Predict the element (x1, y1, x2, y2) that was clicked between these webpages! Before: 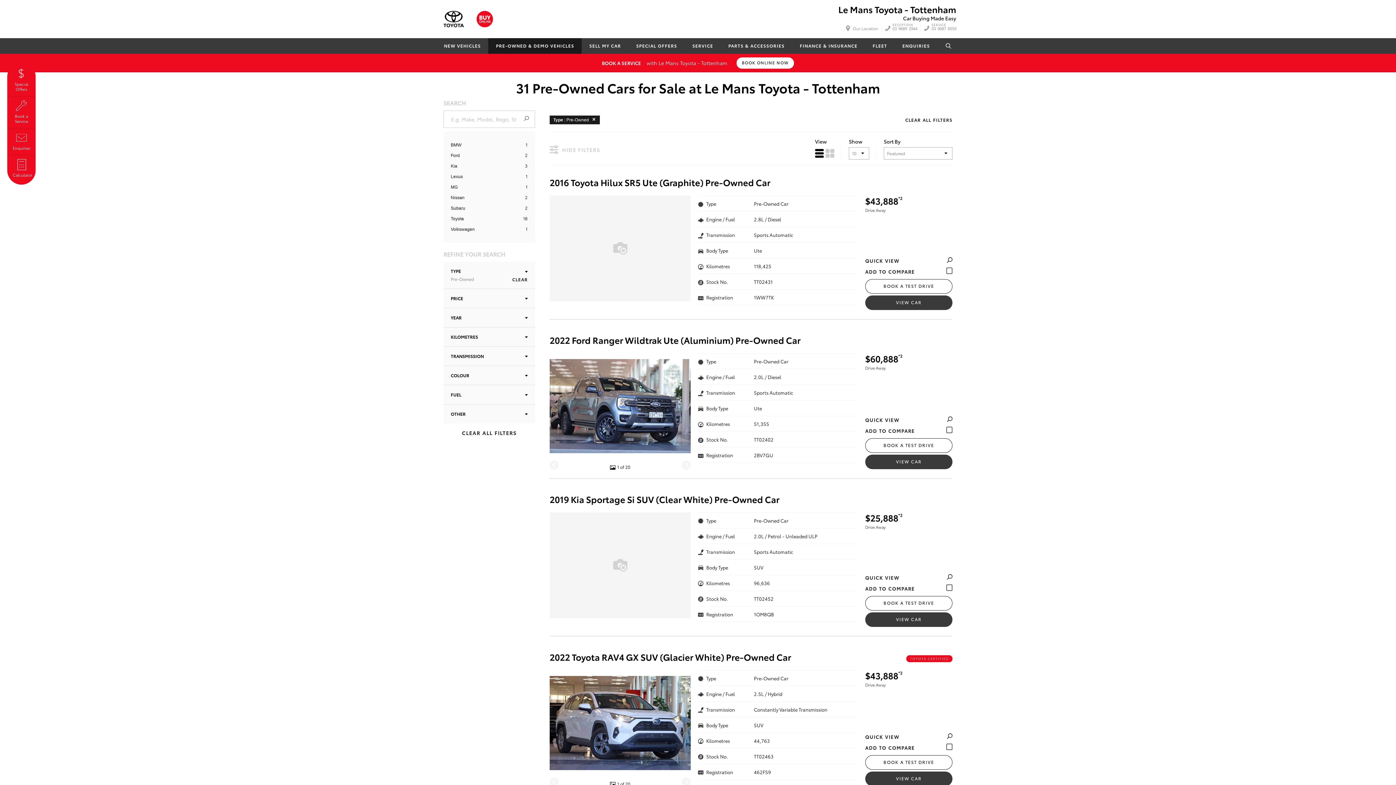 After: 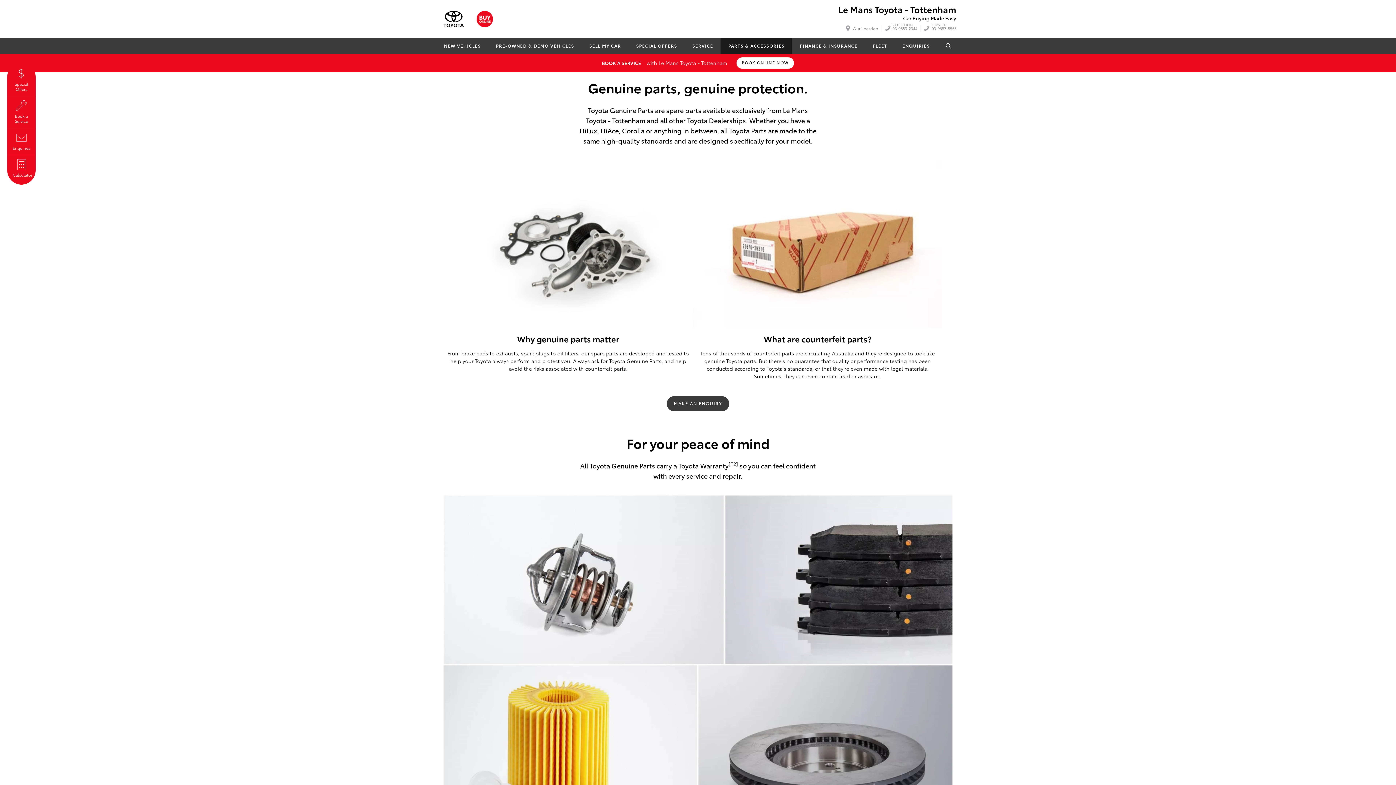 Action: label: PARTS & ACCESSORIES bbox: (720, 38, 792, 53)